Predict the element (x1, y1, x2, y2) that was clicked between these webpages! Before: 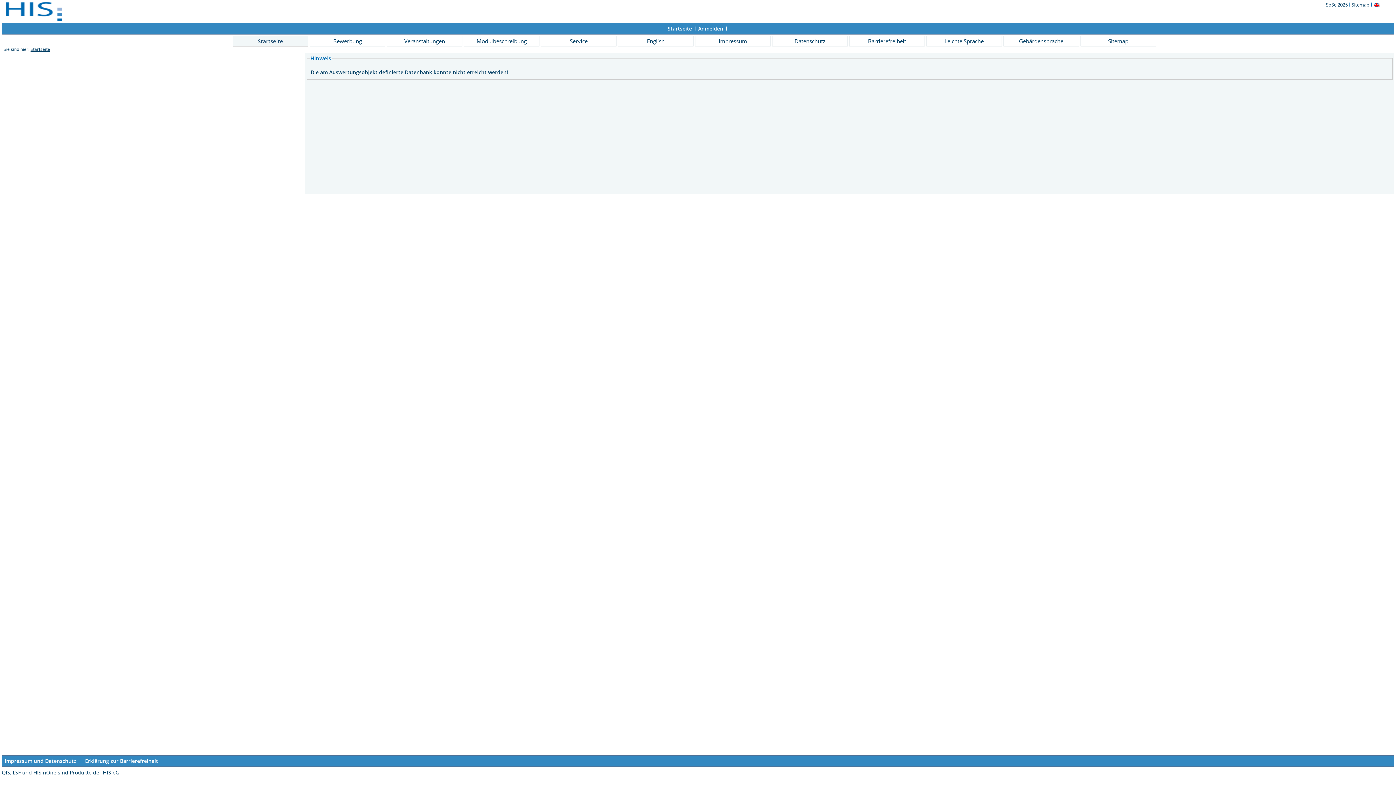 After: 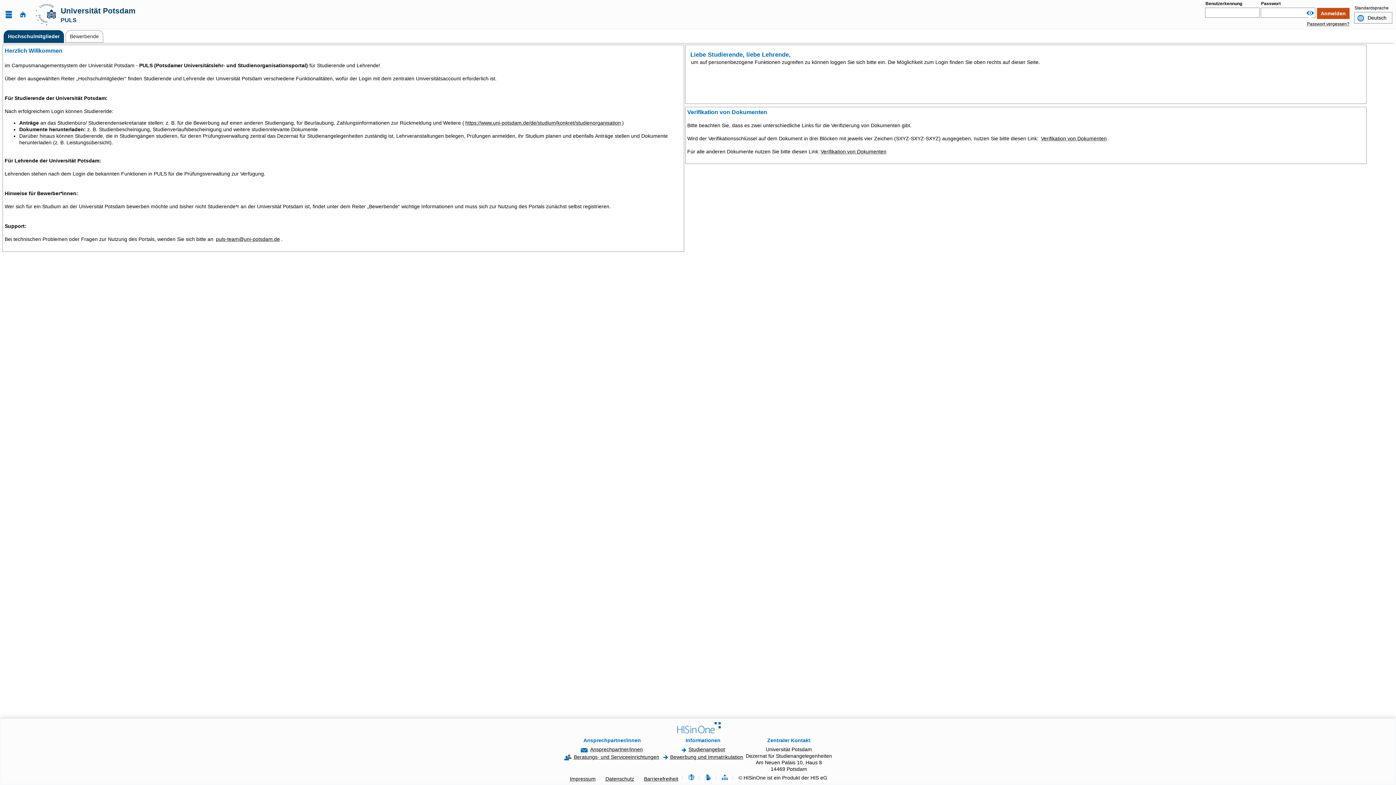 Action: label: Barrierefreiheit bbox: (849, 35, 925, 46)